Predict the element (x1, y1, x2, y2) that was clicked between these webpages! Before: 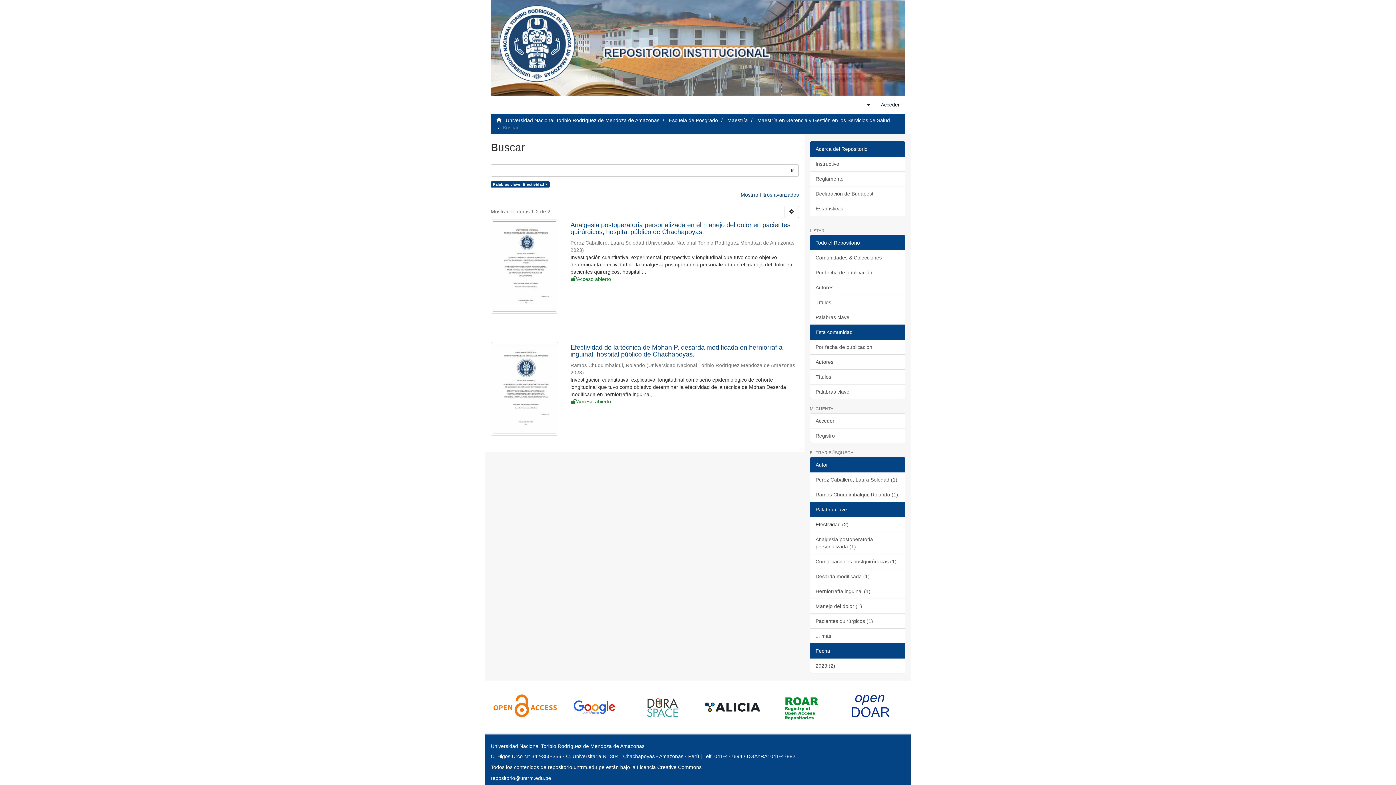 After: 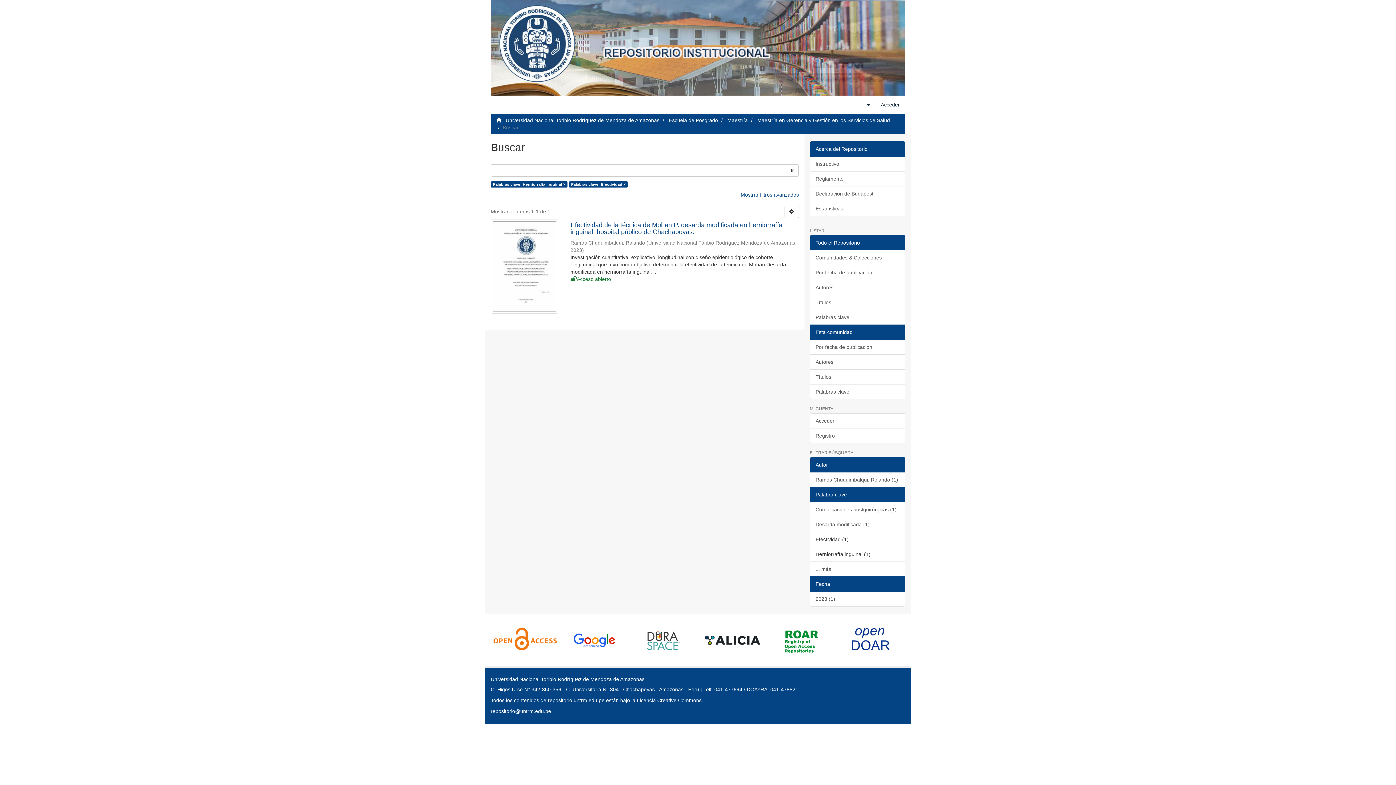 Action: bbox: (810, 583, 905, 599) label: Herniorrafía inguinal (1)